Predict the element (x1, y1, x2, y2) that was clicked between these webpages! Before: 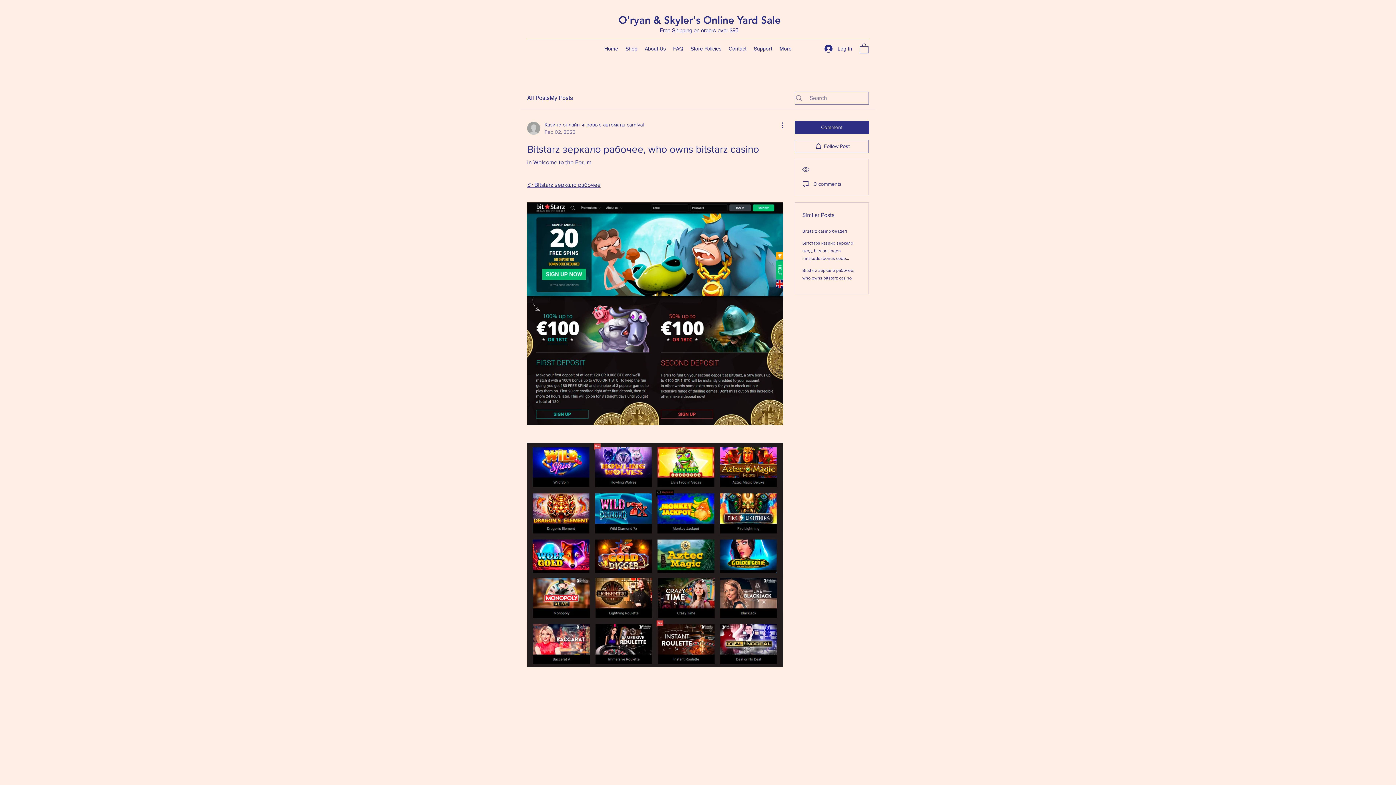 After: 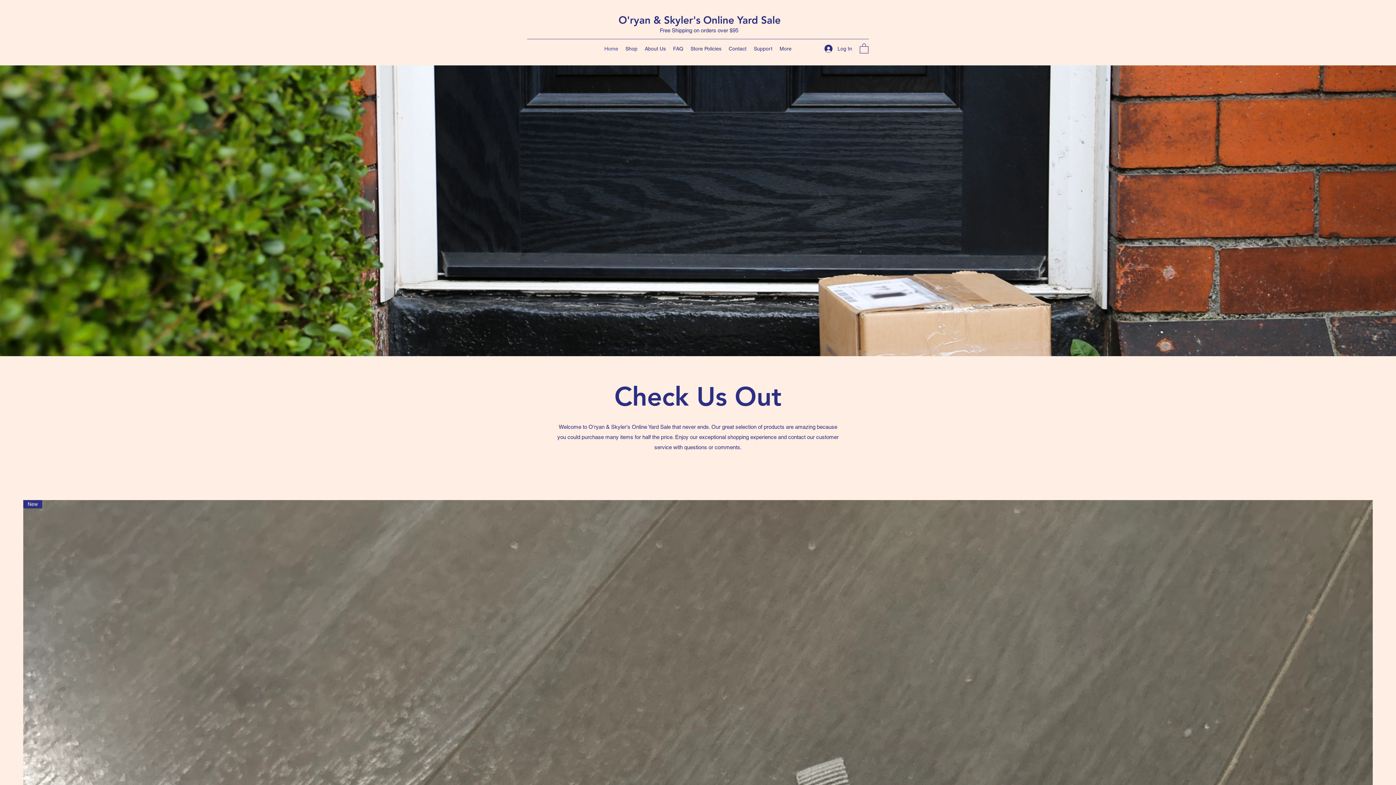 Action: label: Home bbox: (600, 43, 622, 54)